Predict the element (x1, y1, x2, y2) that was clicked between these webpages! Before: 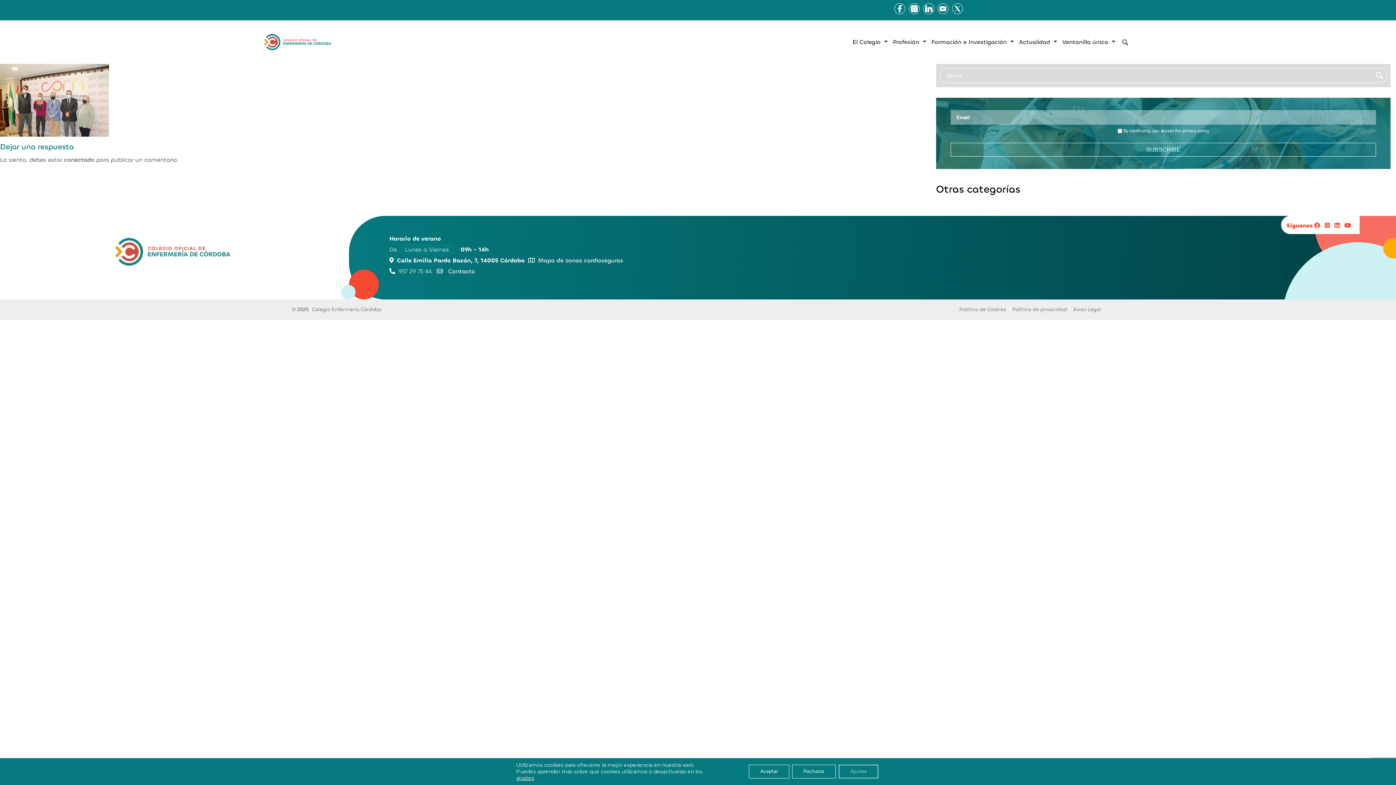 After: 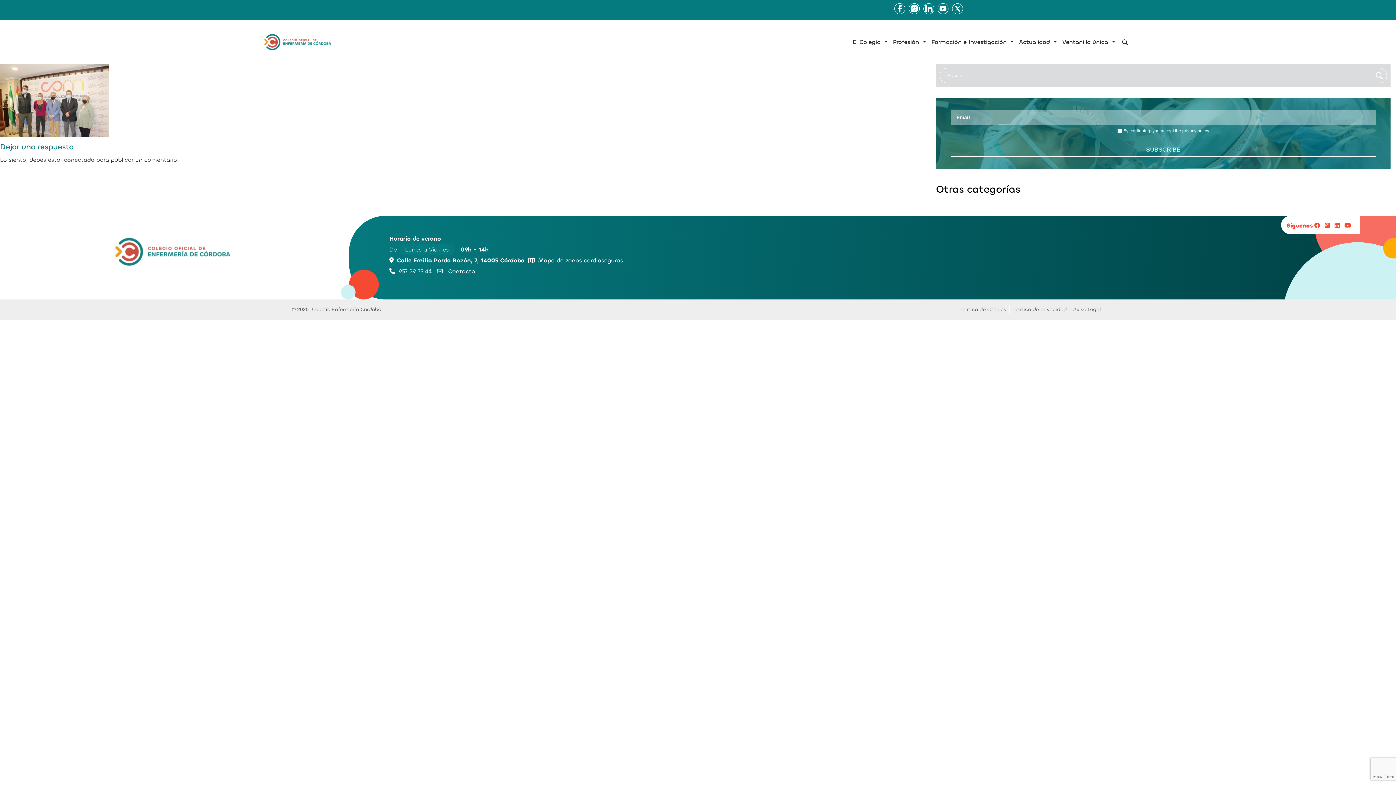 Action: label: Aceptar bbox: (749, 765, 789, 778)